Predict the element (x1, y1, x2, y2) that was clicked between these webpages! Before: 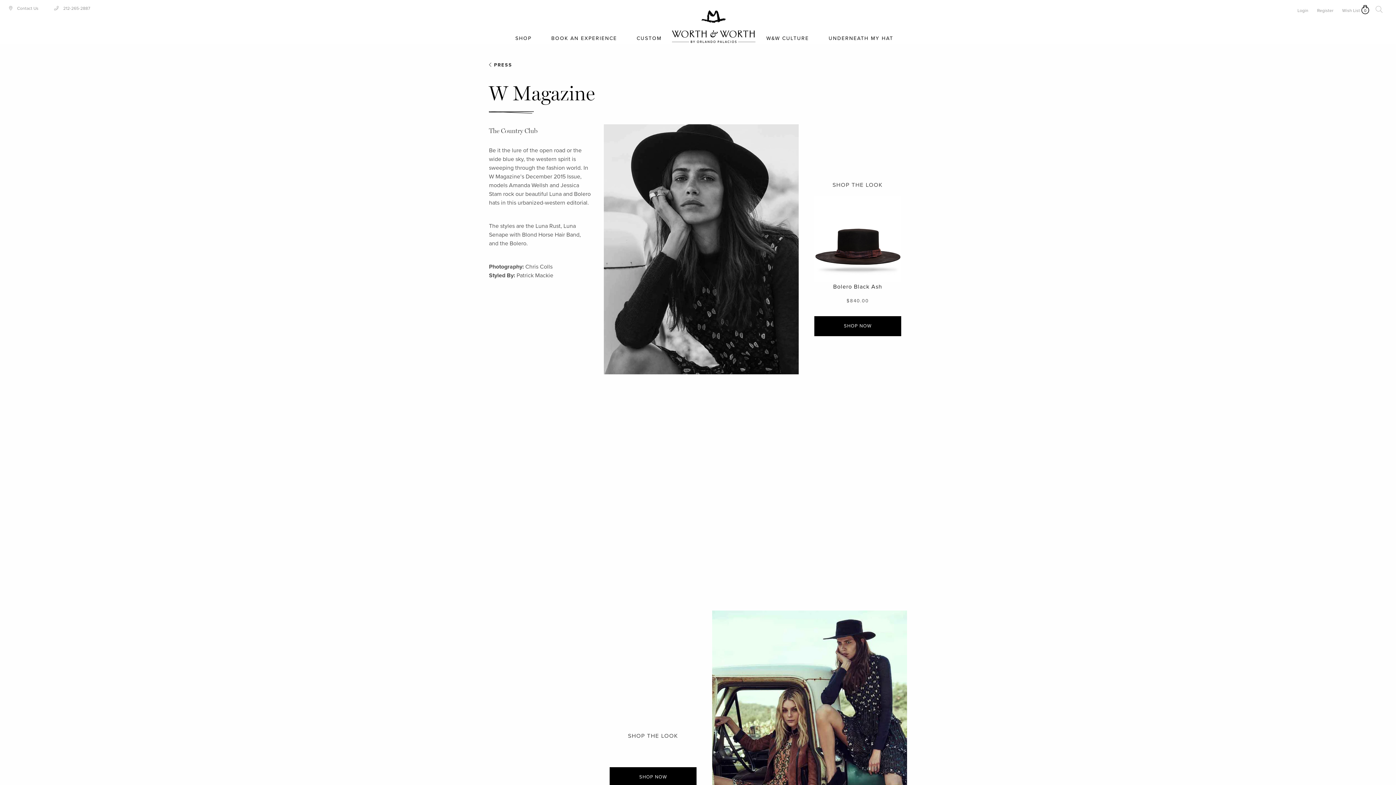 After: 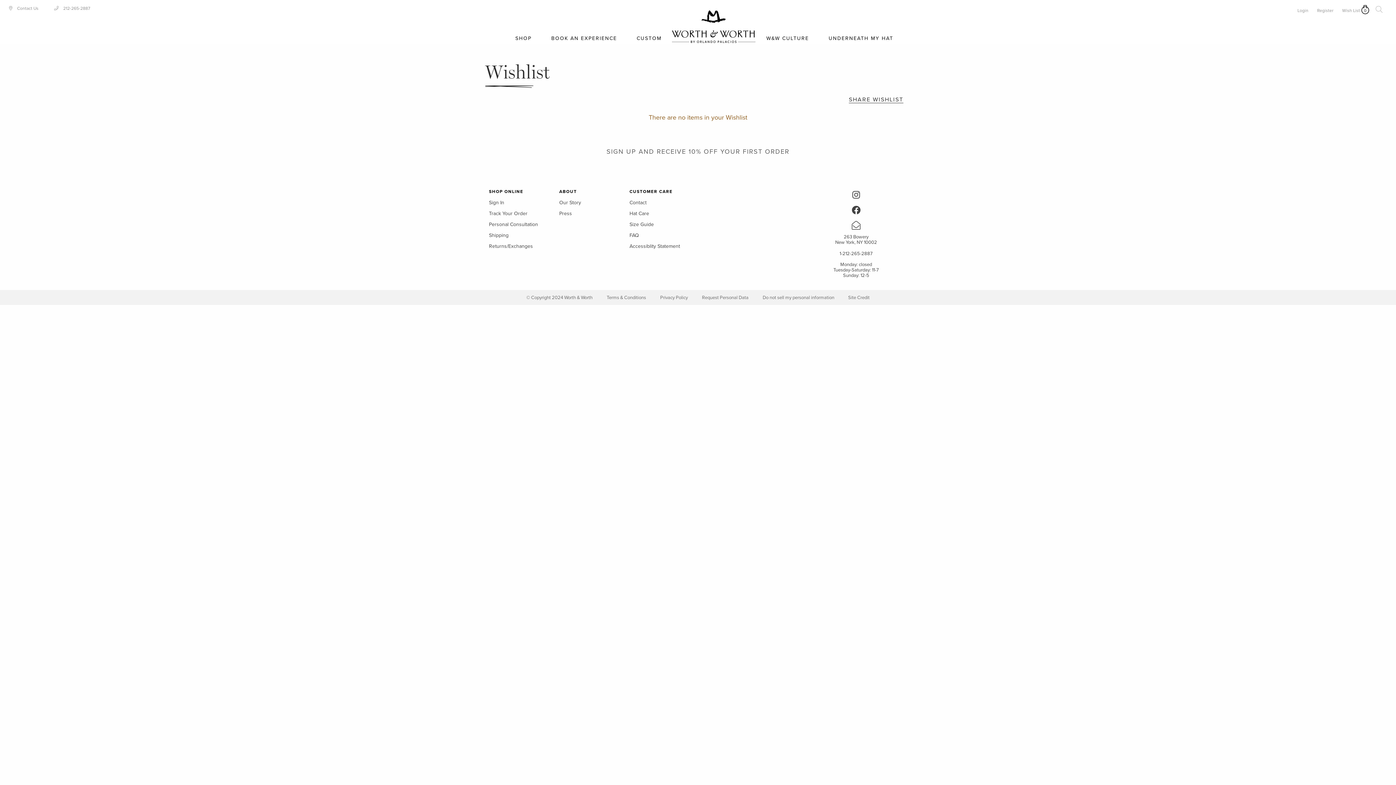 Action: bbox: (1342, 8, 1360, 13) label: Wish List